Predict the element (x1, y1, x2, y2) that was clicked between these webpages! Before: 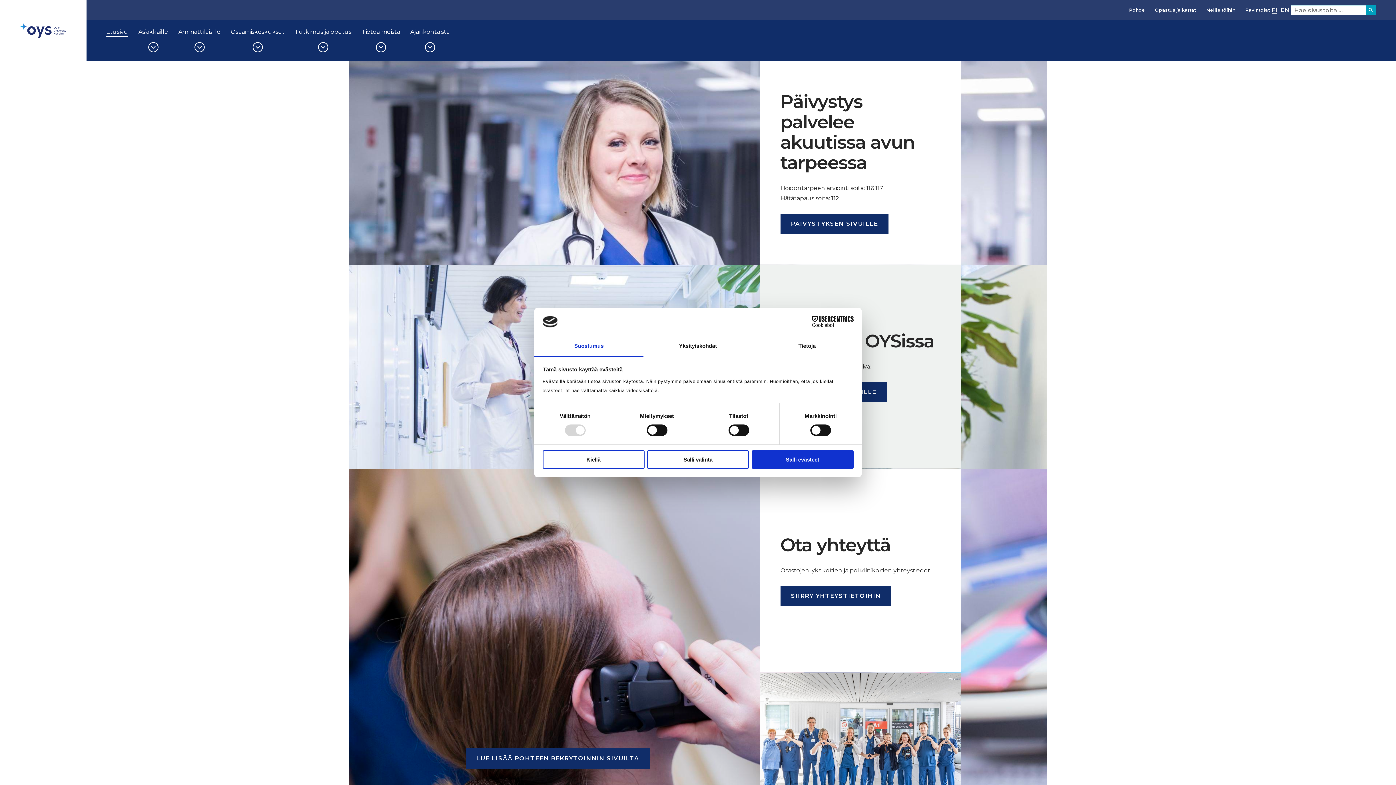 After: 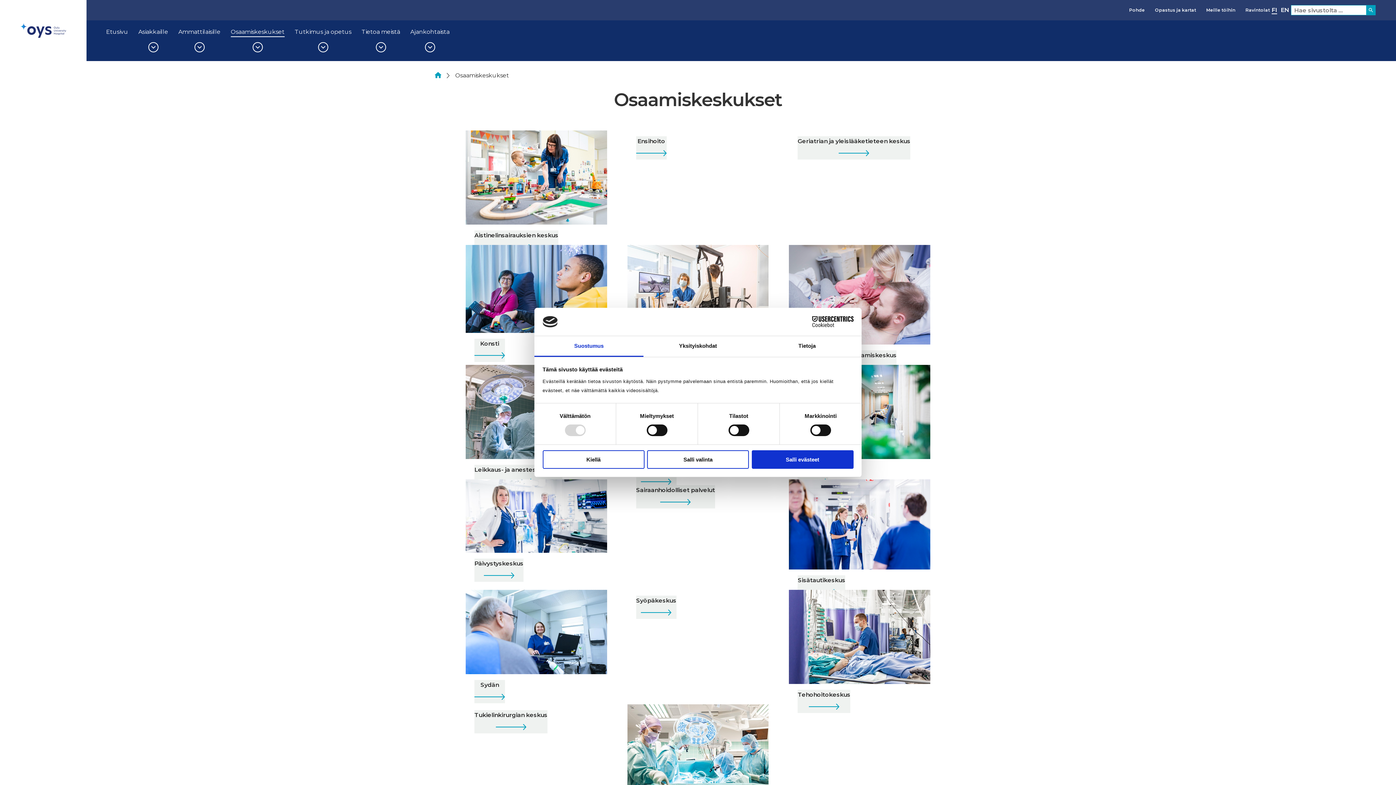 Action: bbox: (230, 29, 284, 37) label: Osaamiskeskukset